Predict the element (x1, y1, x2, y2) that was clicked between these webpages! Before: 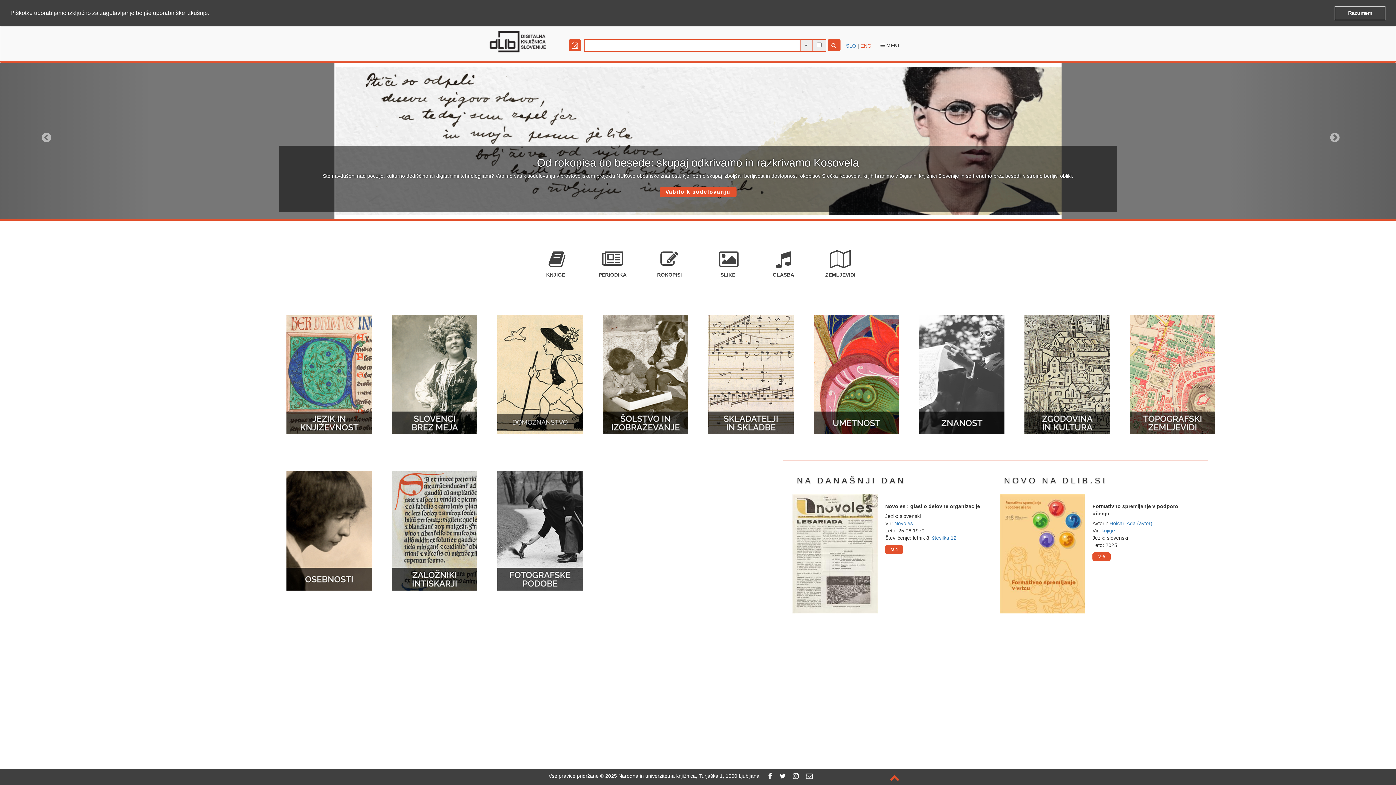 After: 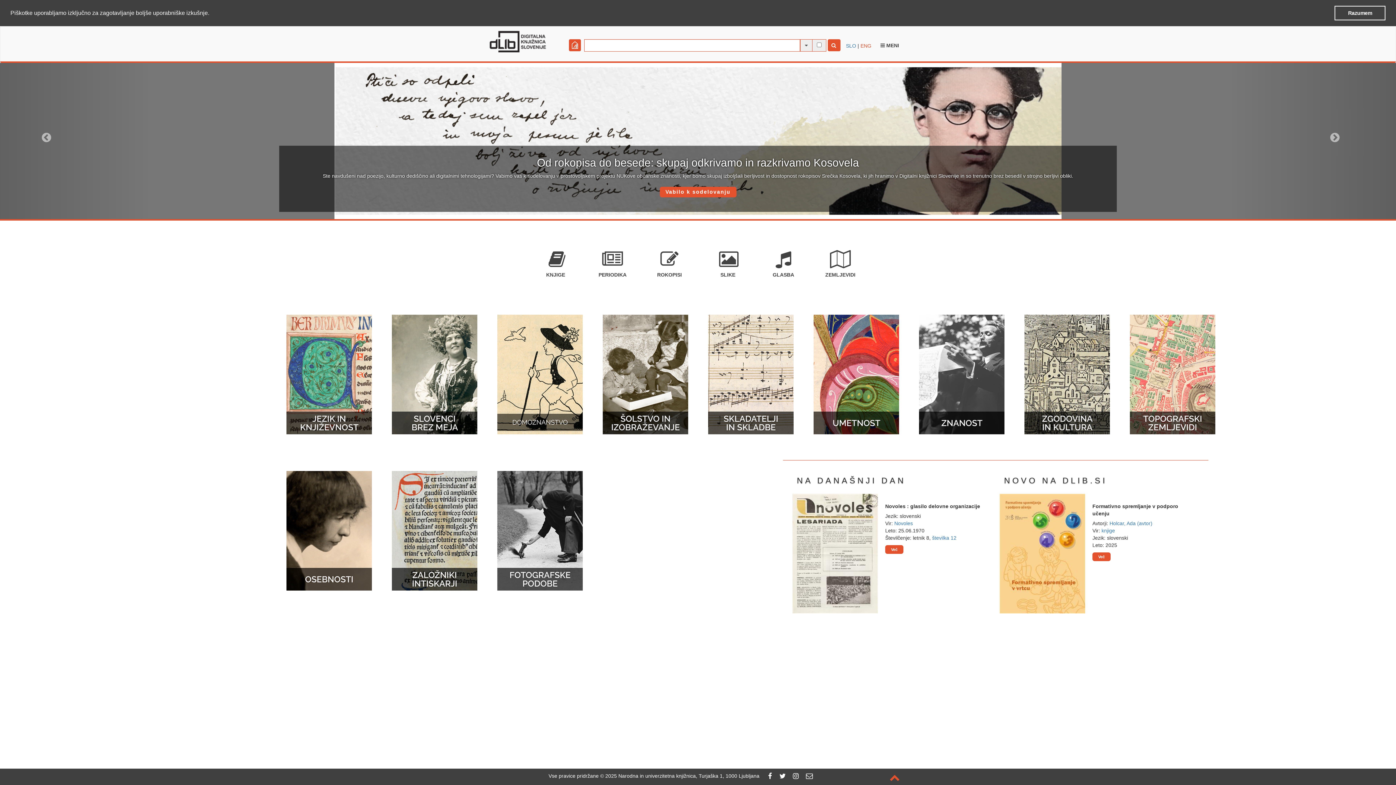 Action: bbox: (779, 773, 785, 779)